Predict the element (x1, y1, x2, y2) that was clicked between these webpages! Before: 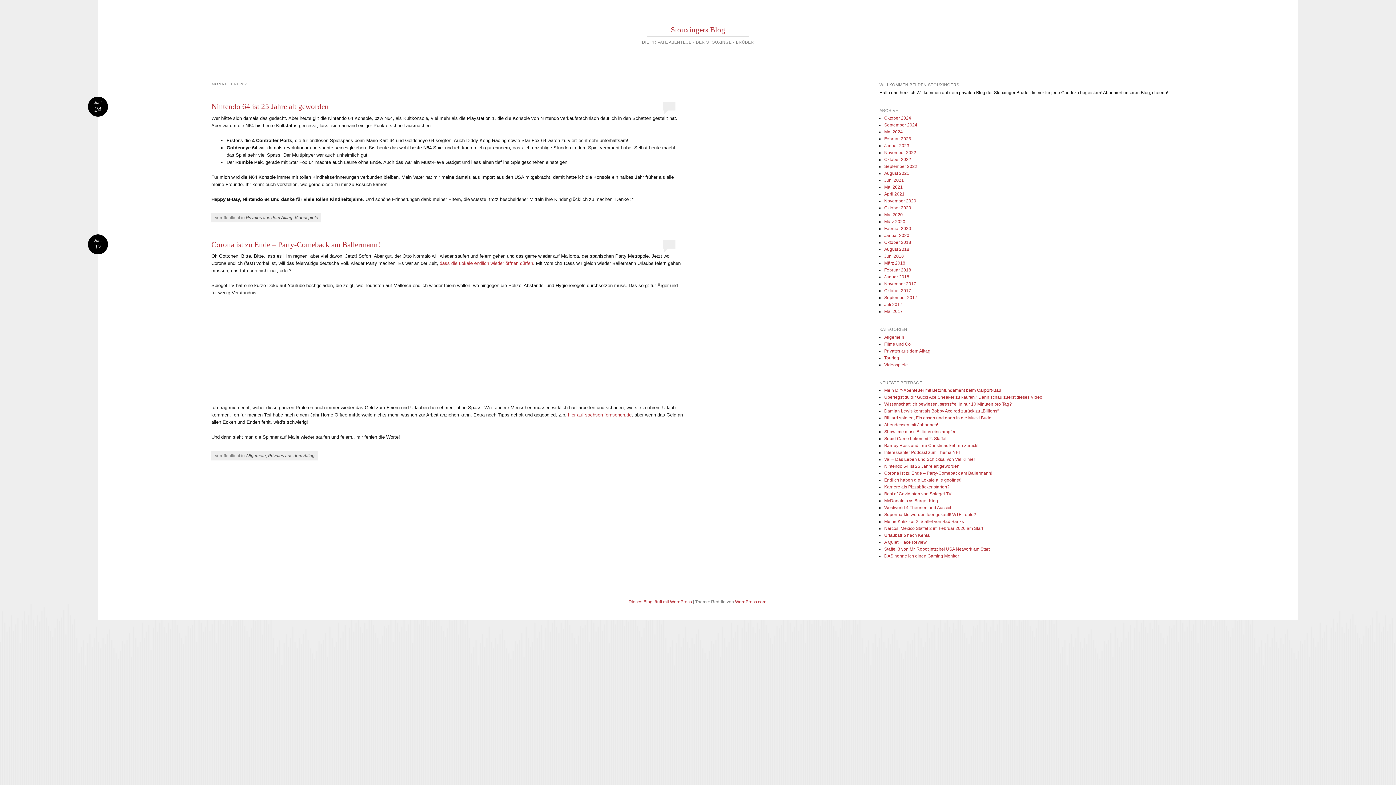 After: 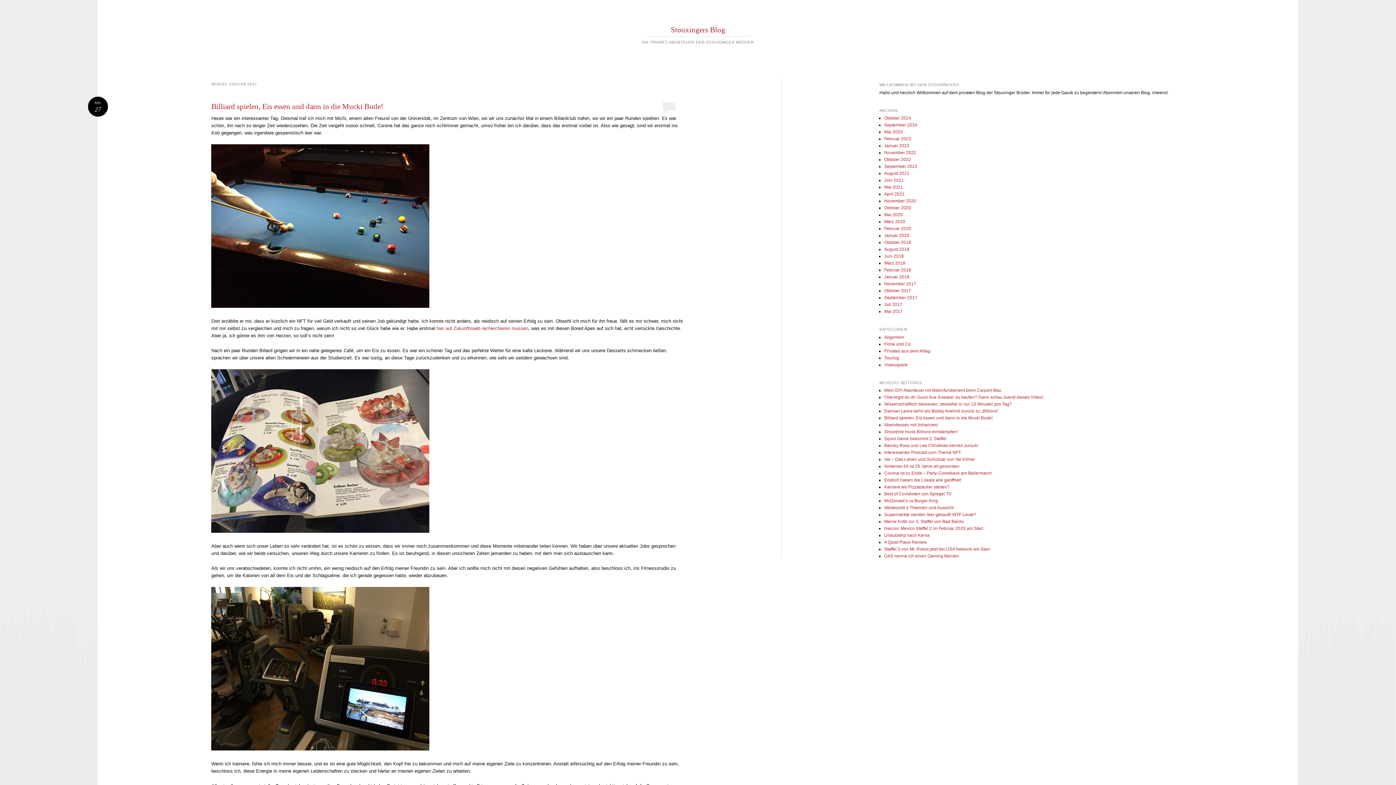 Action: bbox: (884, 143, 909, 148) label: Januar 2023